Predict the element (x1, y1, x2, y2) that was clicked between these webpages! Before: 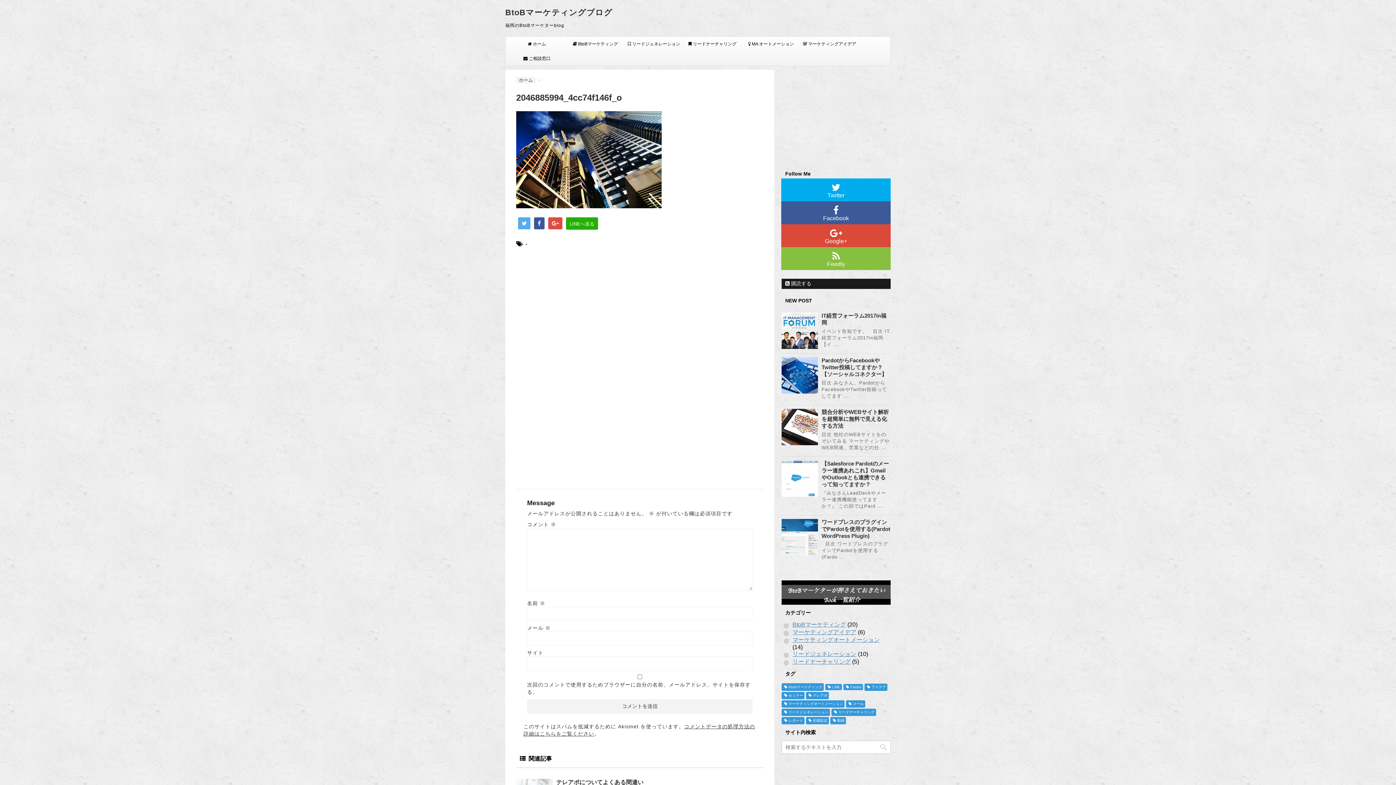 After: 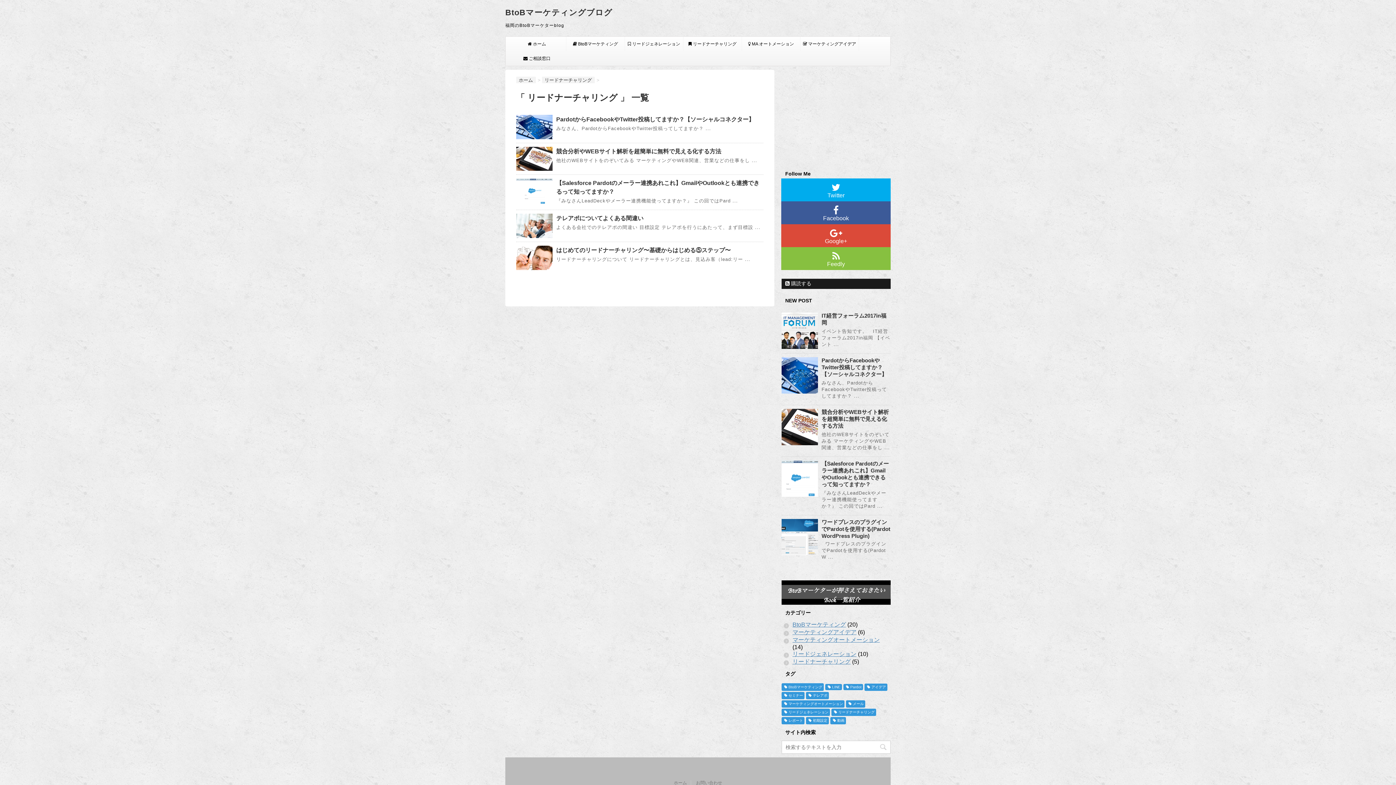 Action: bbox: (792, 658, 850, 665) label: リードナーチャリング